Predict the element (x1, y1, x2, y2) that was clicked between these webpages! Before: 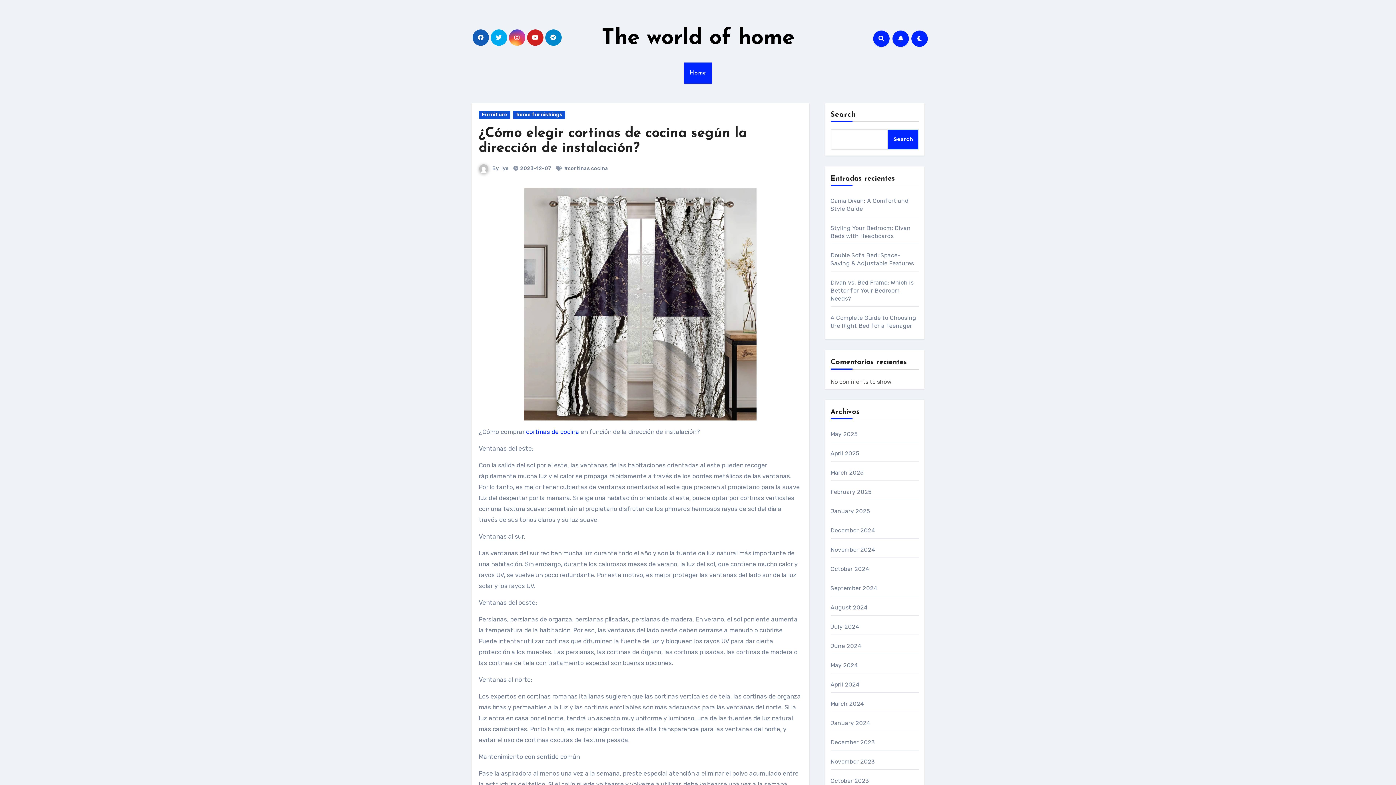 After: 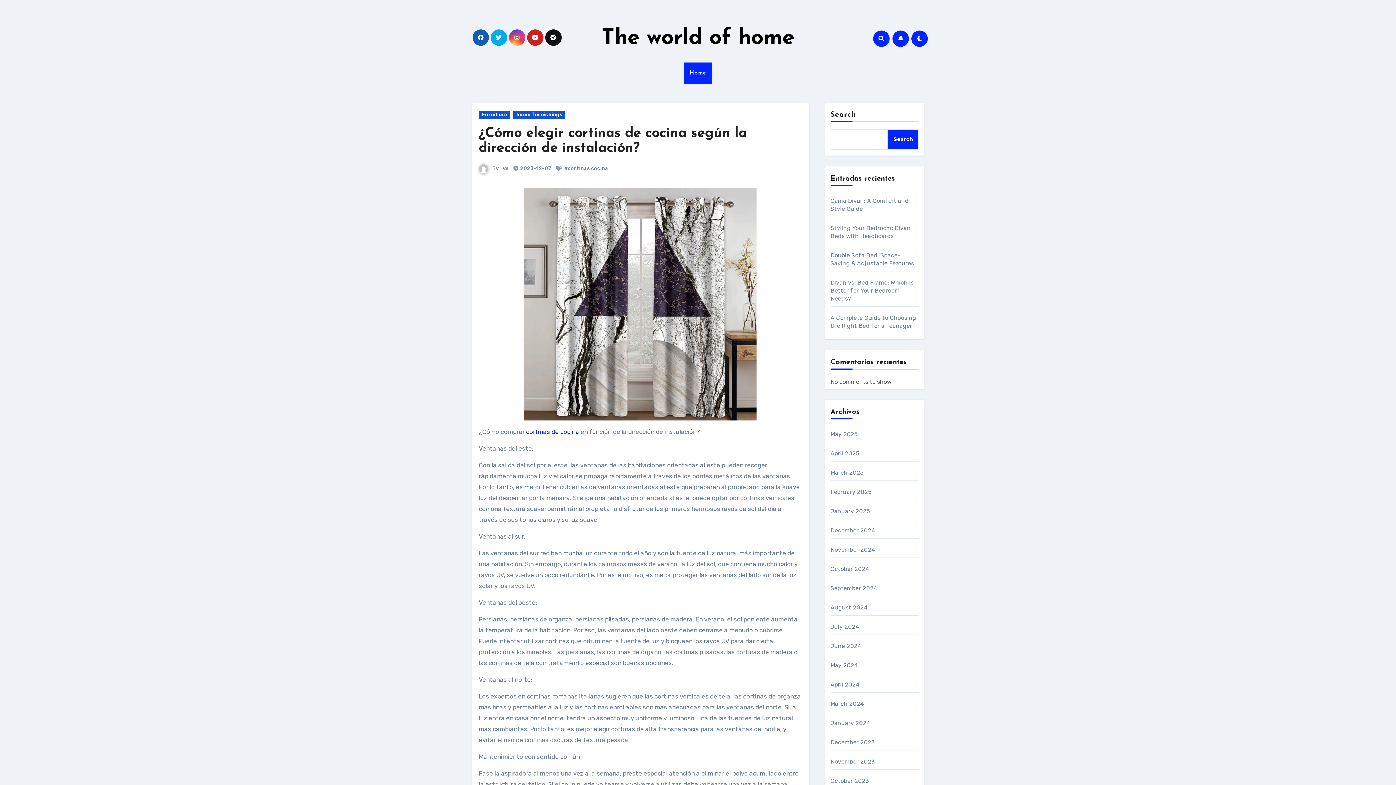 Action: bbox: (545, 29, 561, 45)